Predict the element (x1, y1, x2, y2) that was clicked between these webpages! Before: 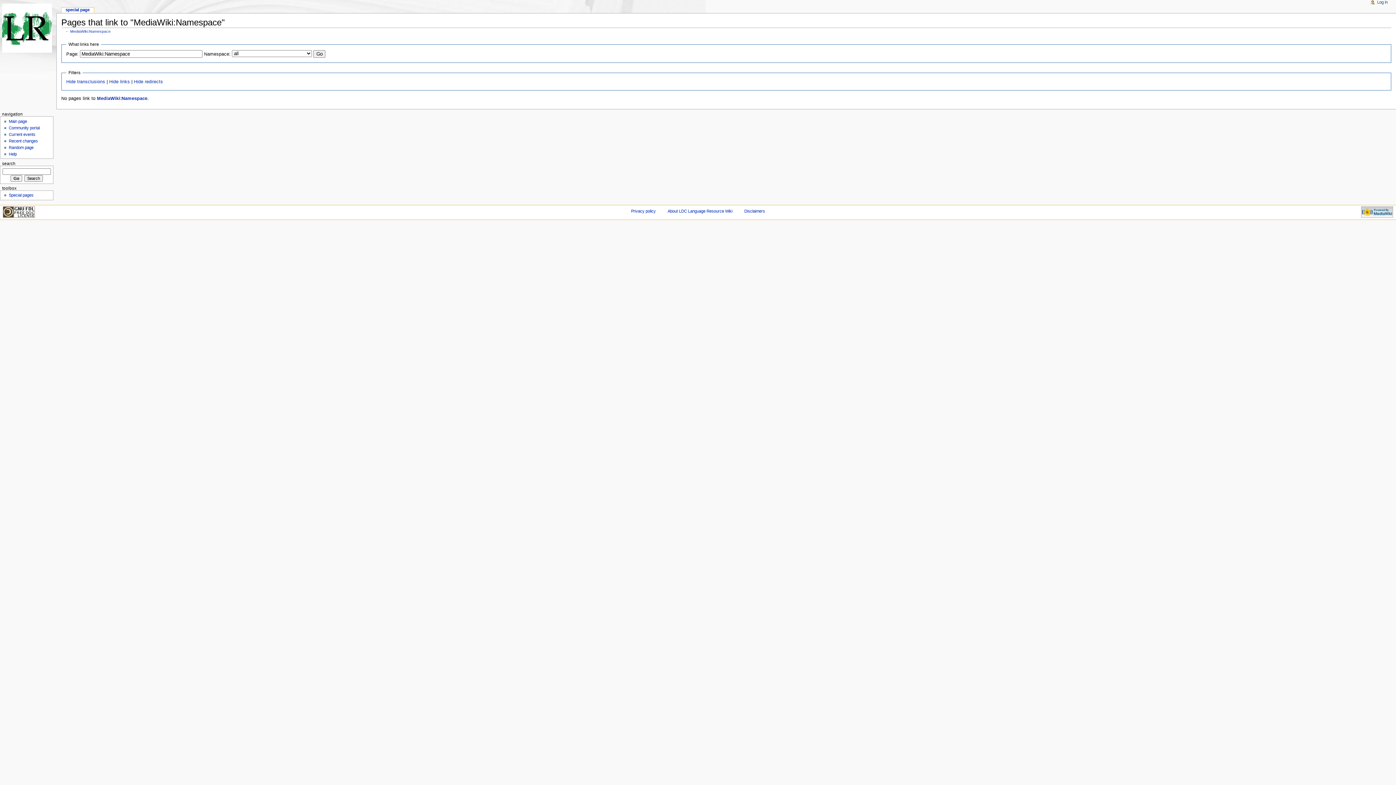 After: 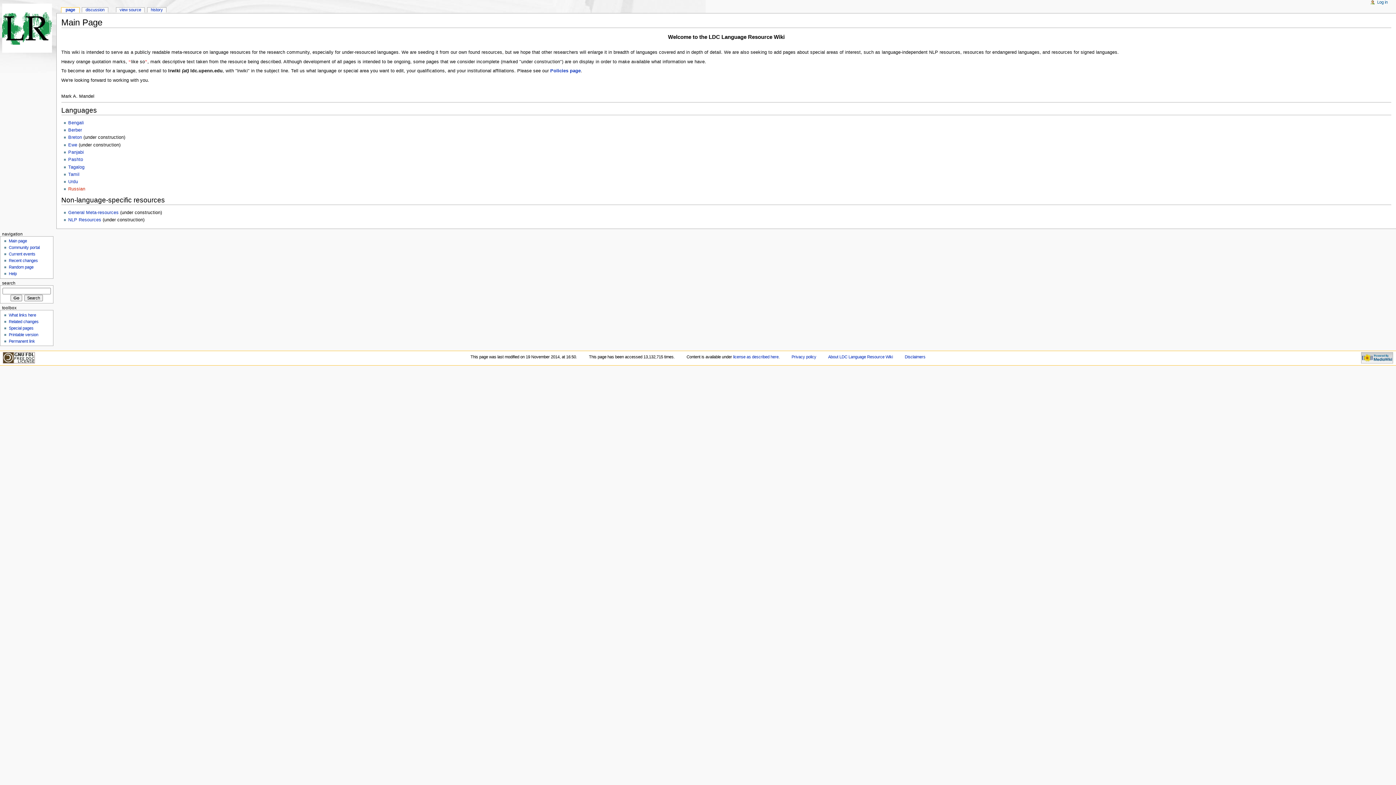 Action: bbox: (0, 0, 56, 56)